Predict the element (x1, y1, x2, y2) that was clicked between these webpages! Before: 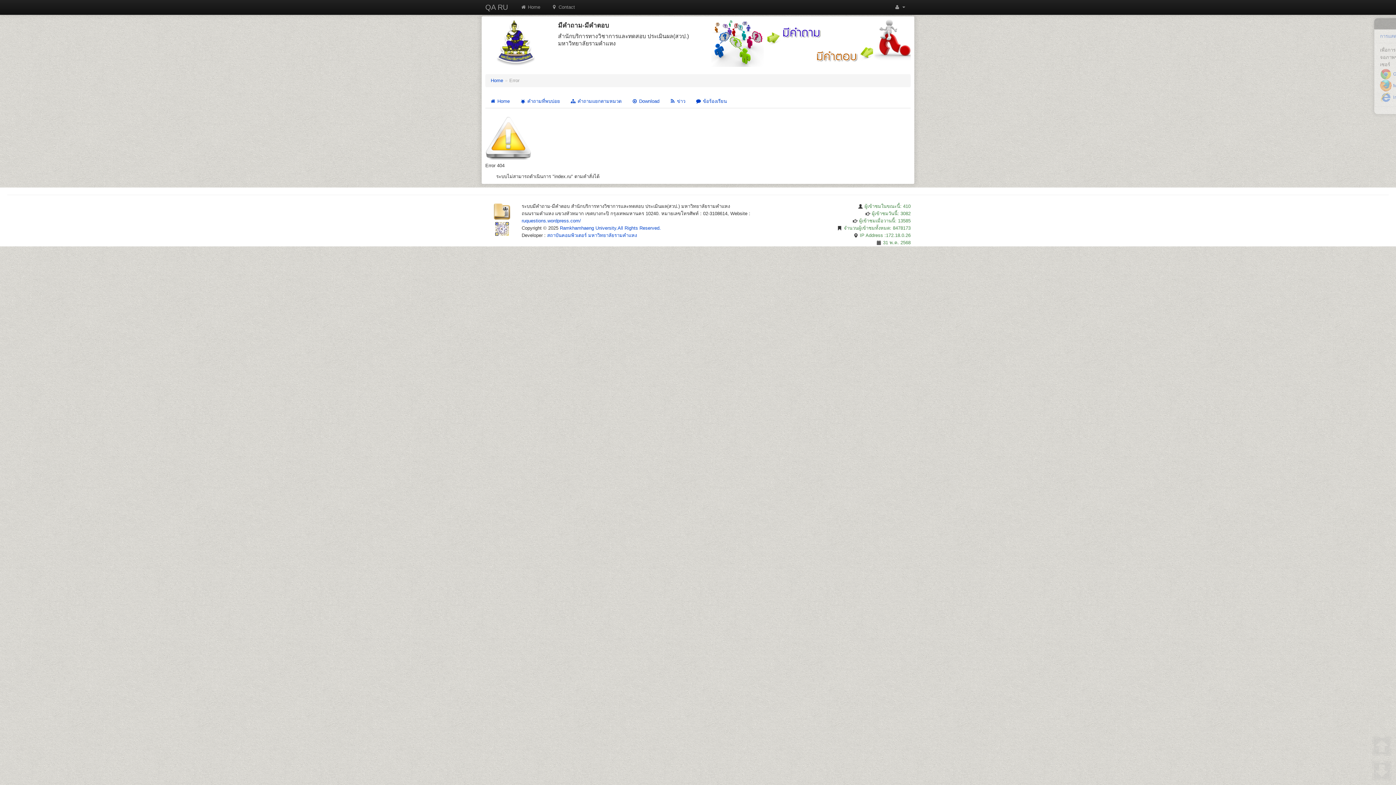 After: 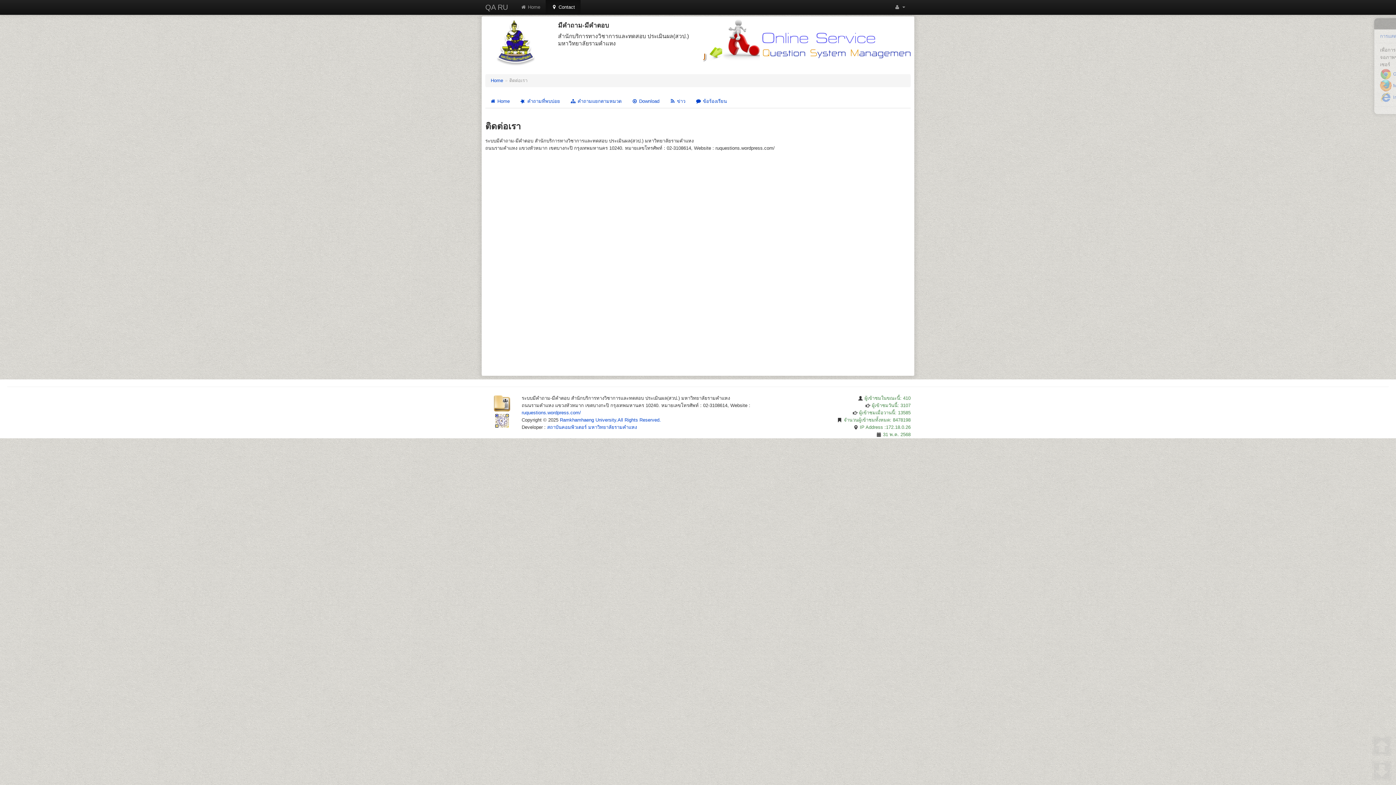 Action: bbox: (545, 0, 580, 14) label:  Contact